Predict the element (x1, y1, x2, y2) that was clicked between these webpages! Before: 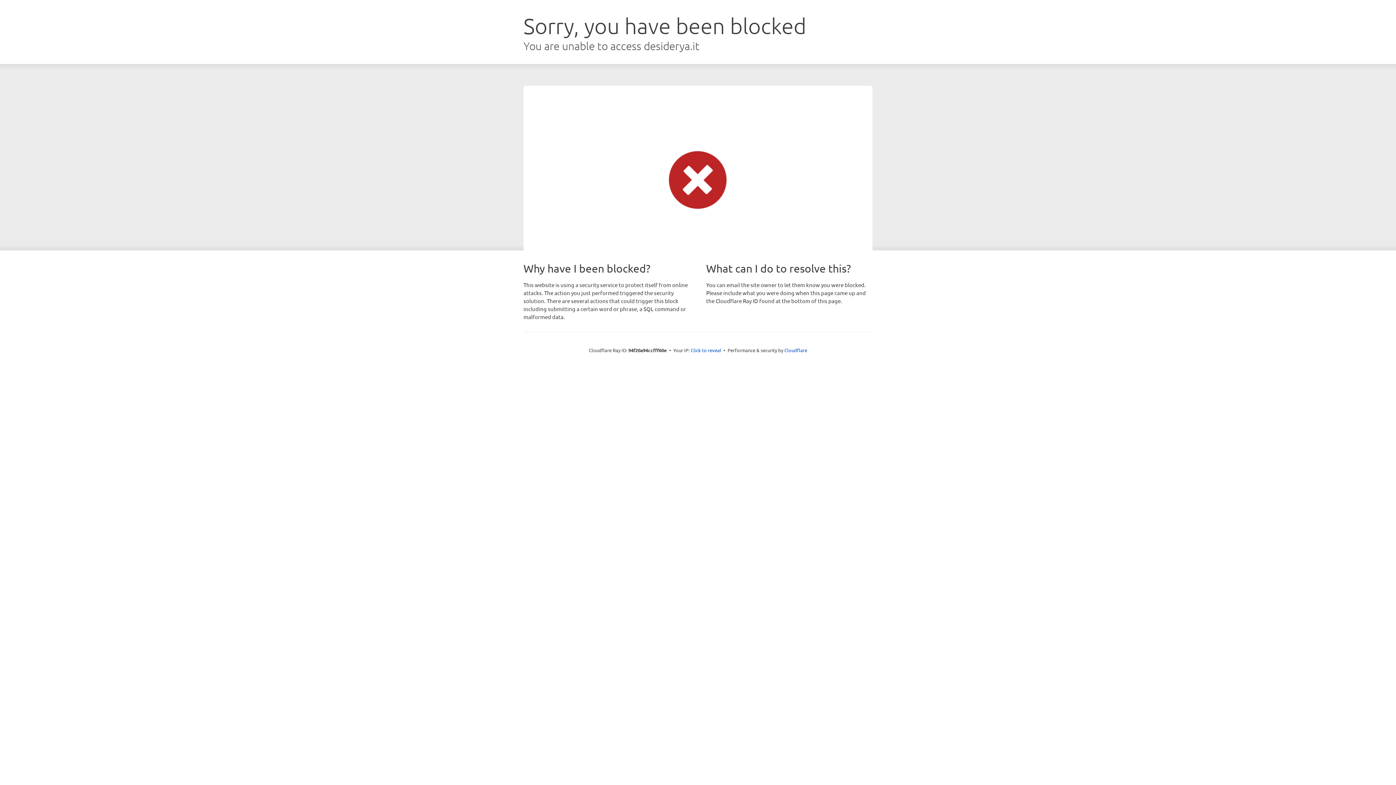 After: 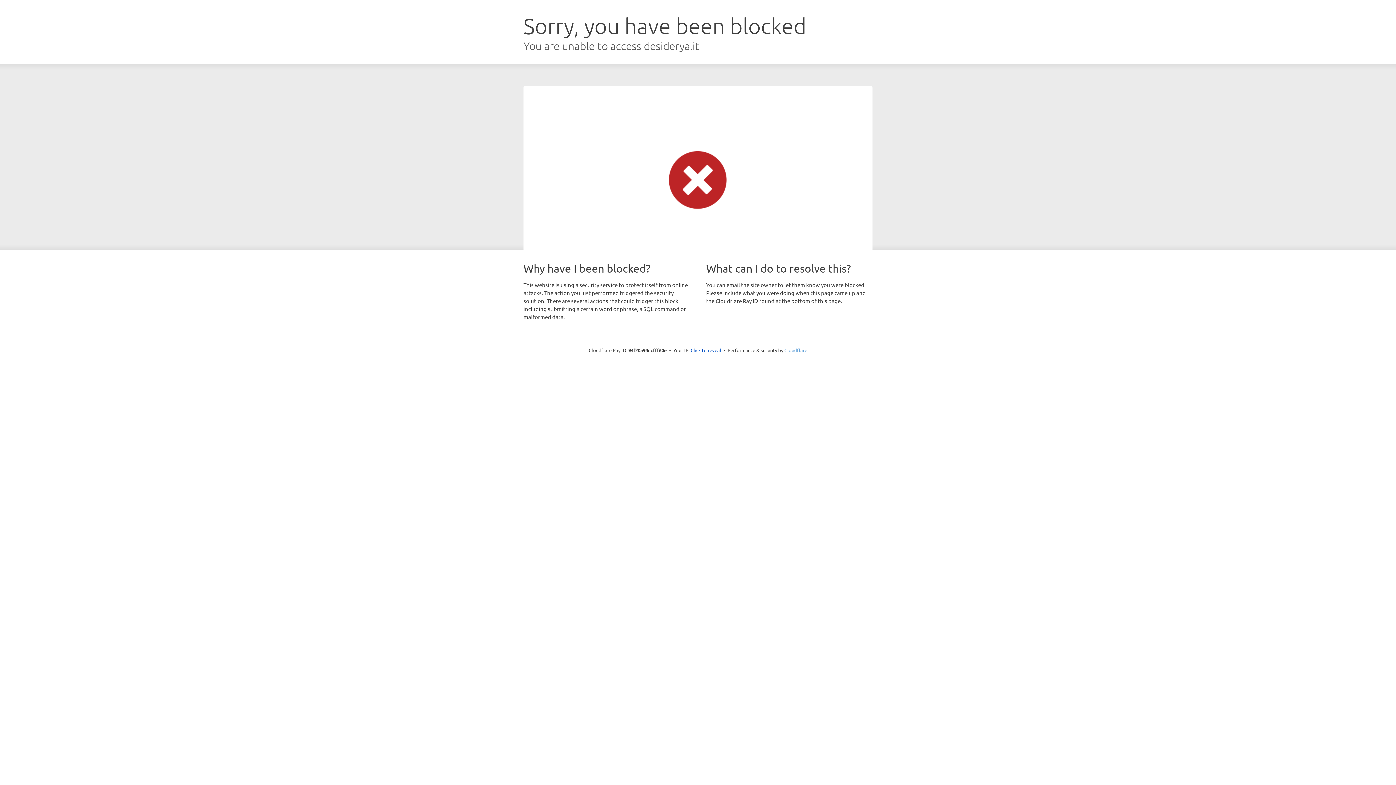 Action: bbox: (784, 347, 807, 353) label: Cloudflare